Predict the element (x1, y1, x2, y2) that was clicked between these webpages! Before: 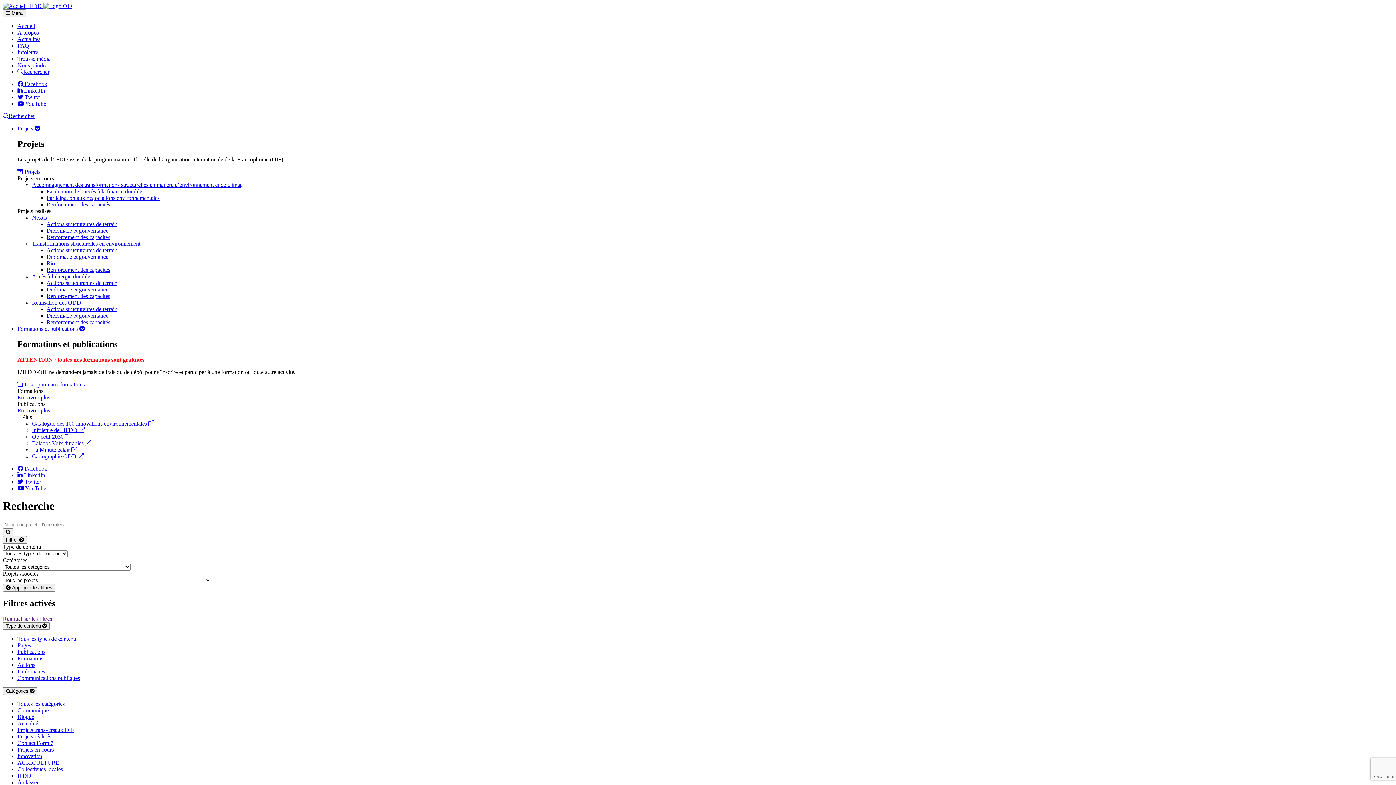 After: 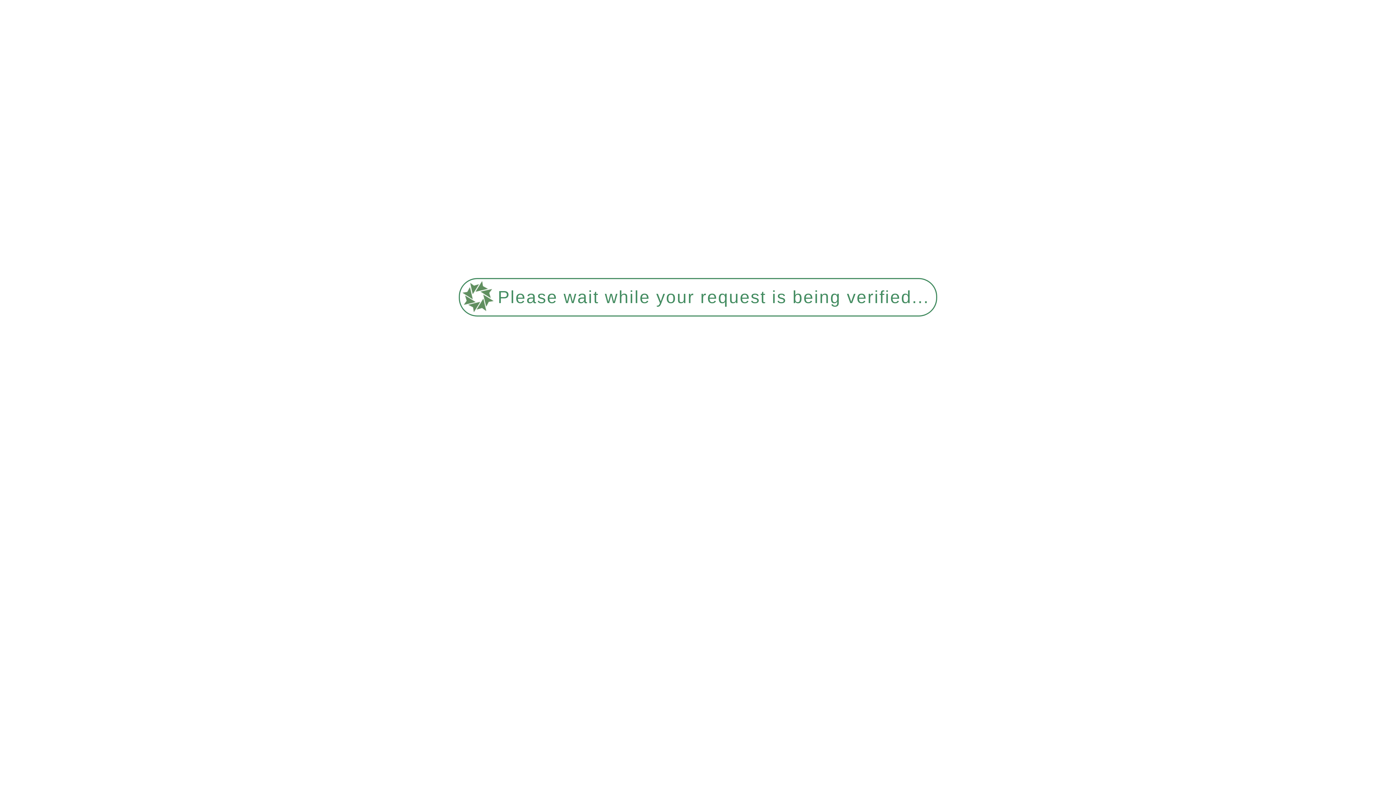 Action: label: Pages bbox: (17, 642, 30, 648)